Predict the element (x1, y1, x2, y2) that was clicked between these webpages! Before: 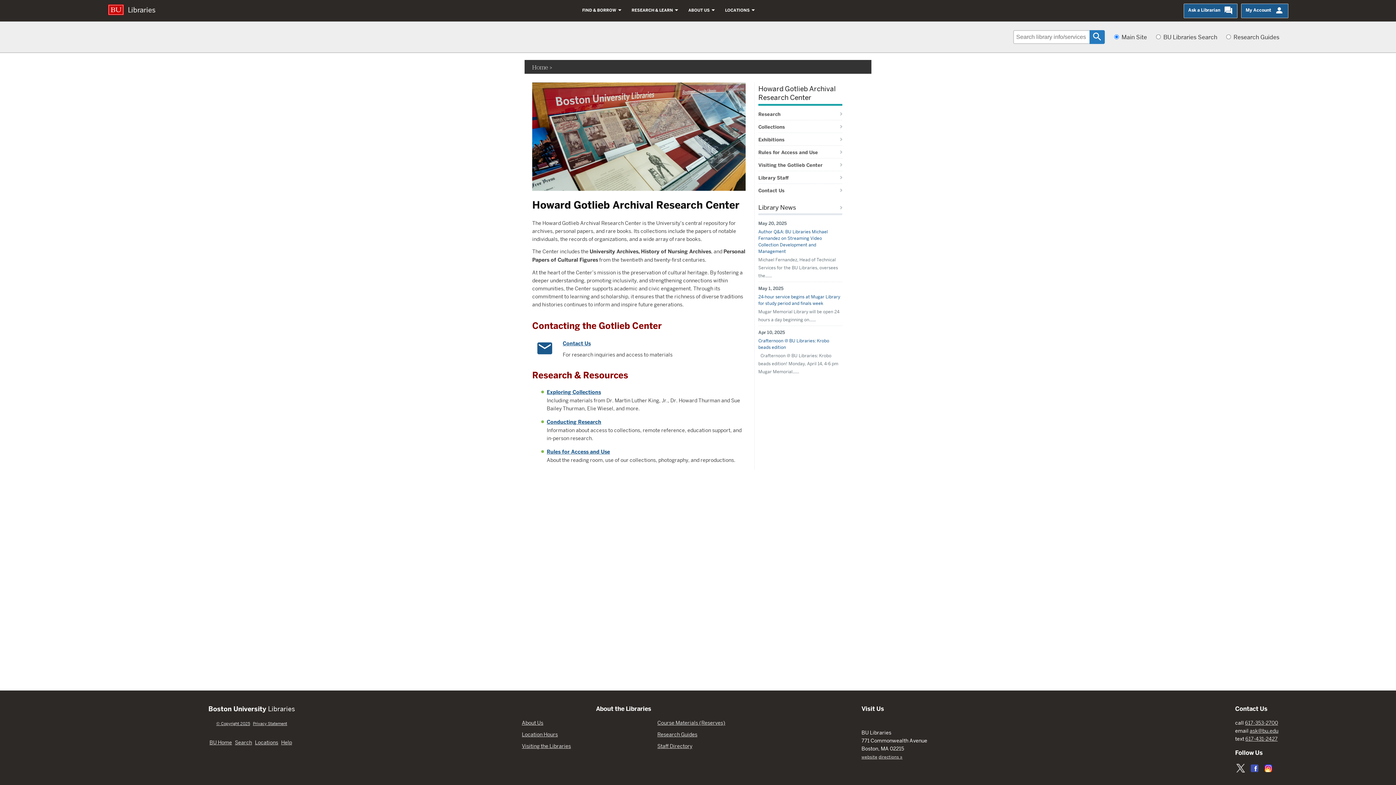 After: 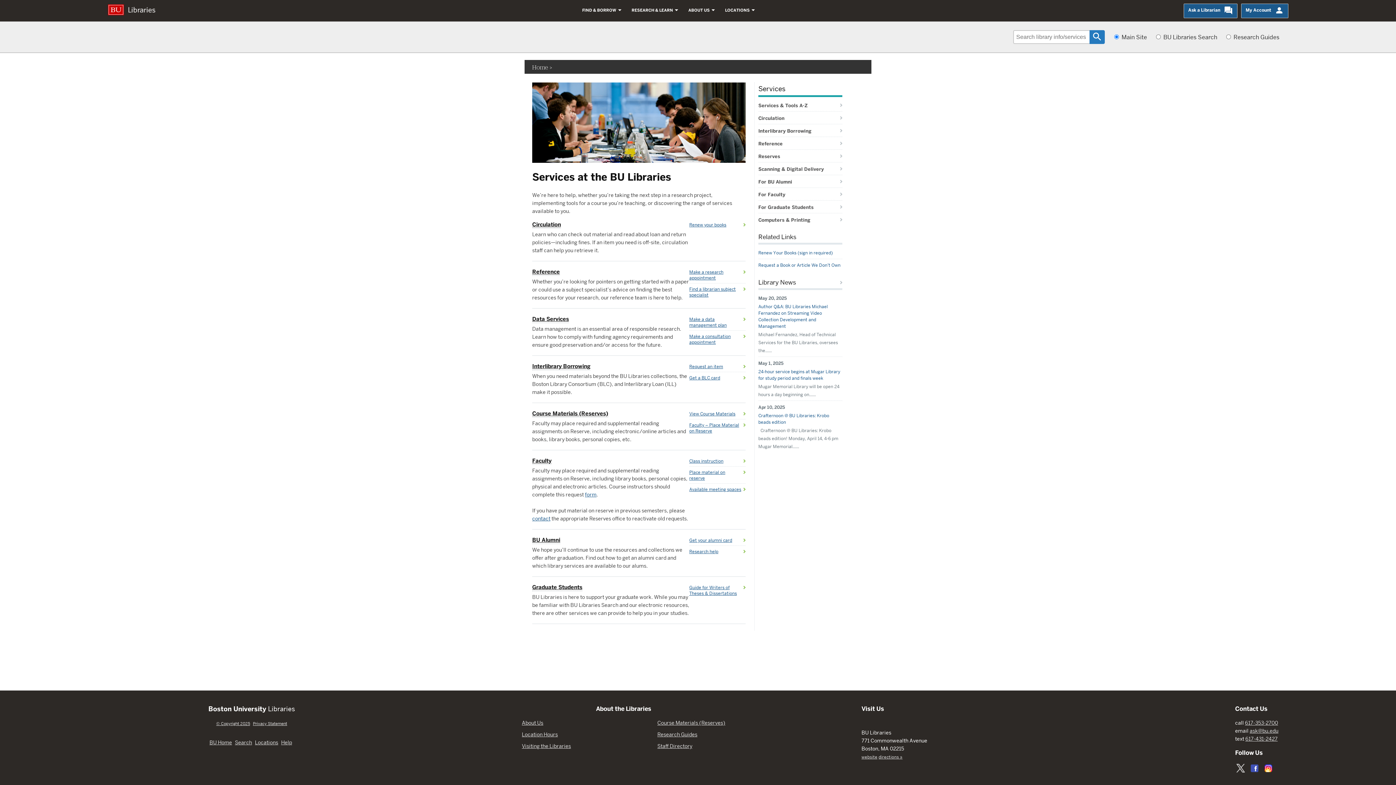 Action: label: FIND & BORROWarrow_drop_down bbox: (578, 4, 627, 17)